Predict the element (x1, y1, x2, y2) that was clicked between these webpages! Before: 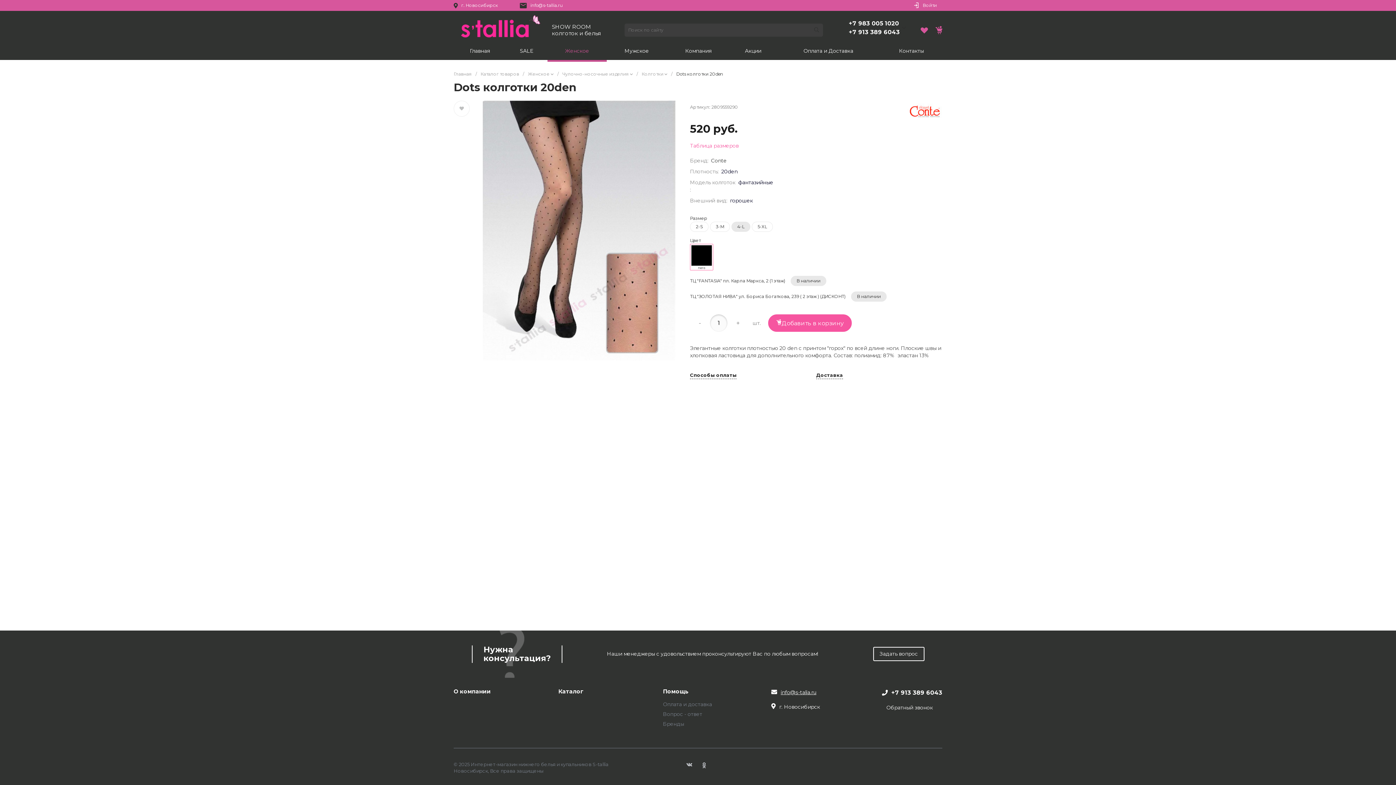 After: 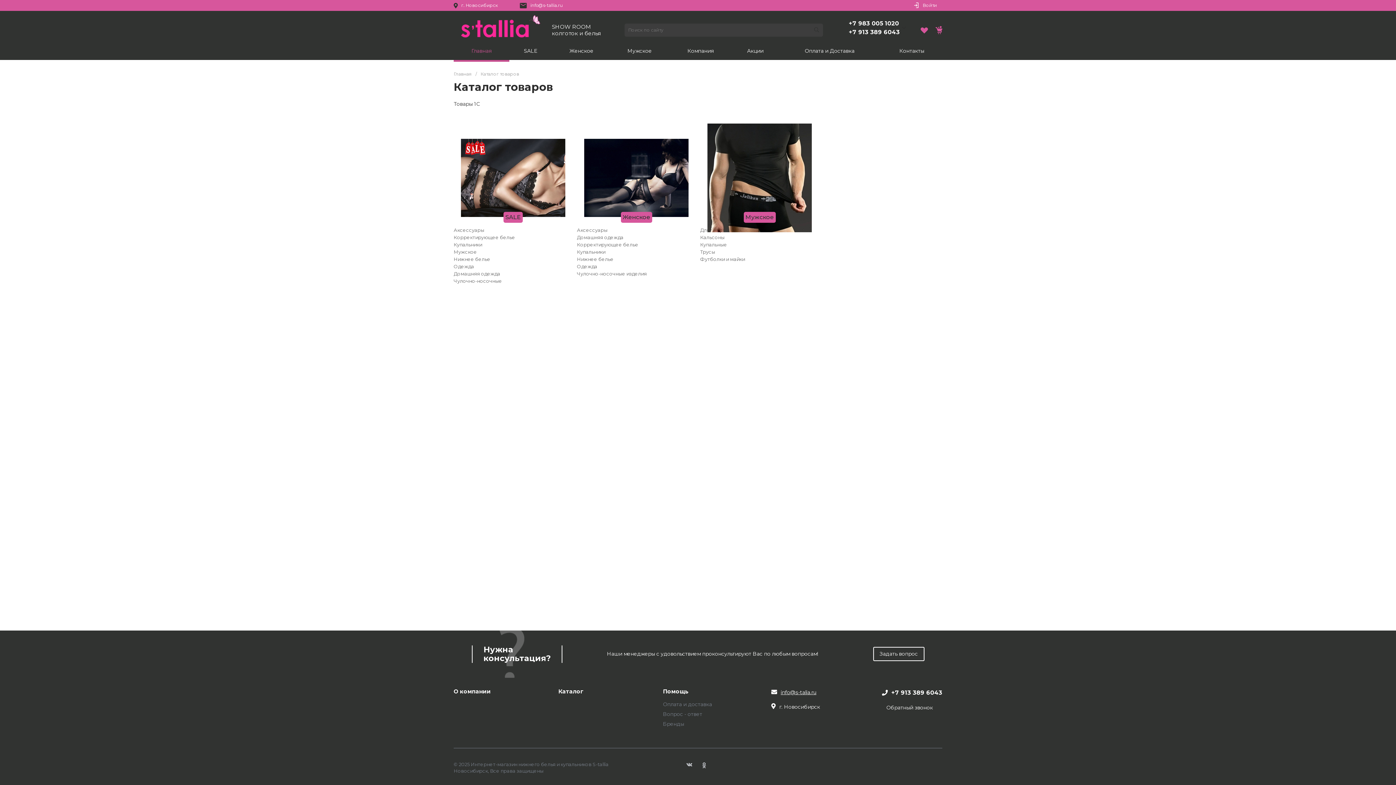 Action: label: Каталог bbox: (558, 688, 652, 700)